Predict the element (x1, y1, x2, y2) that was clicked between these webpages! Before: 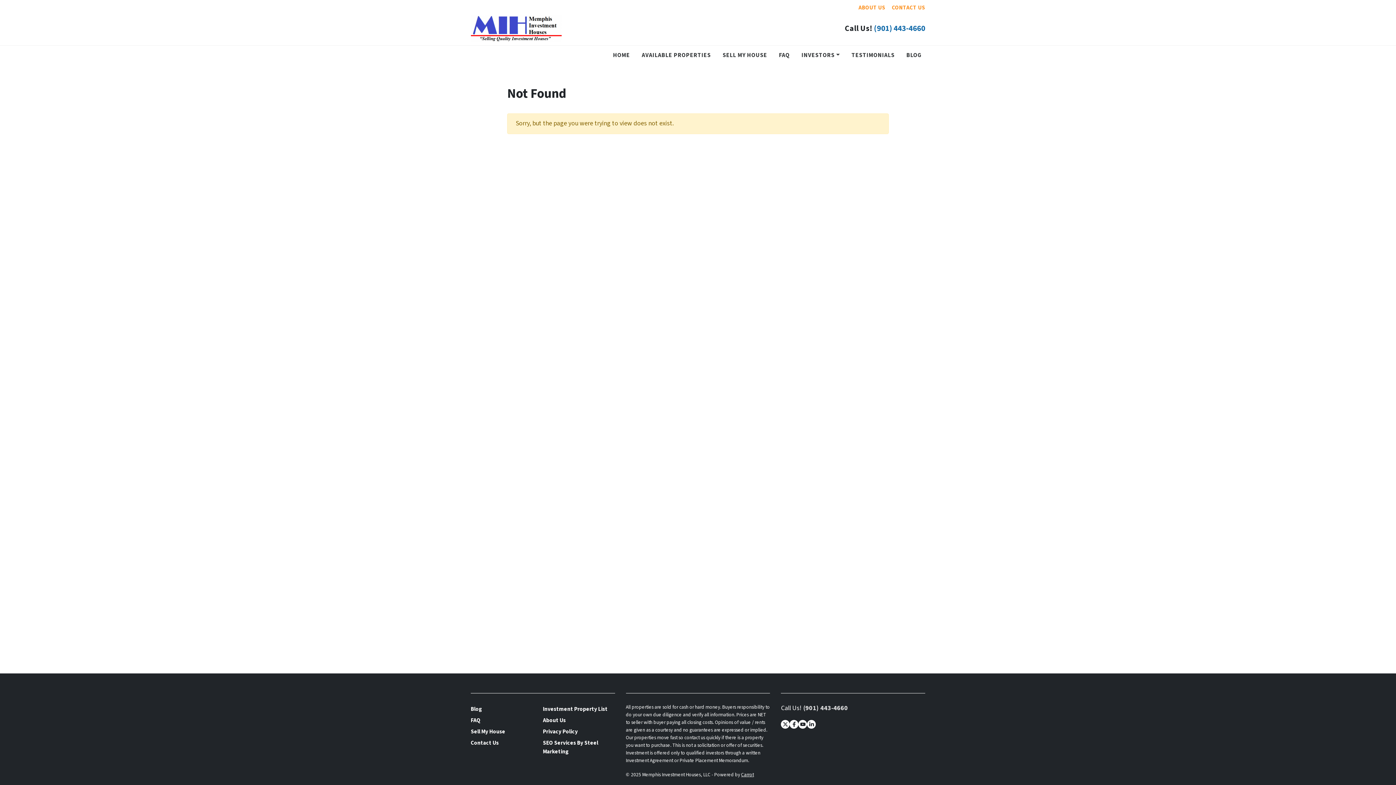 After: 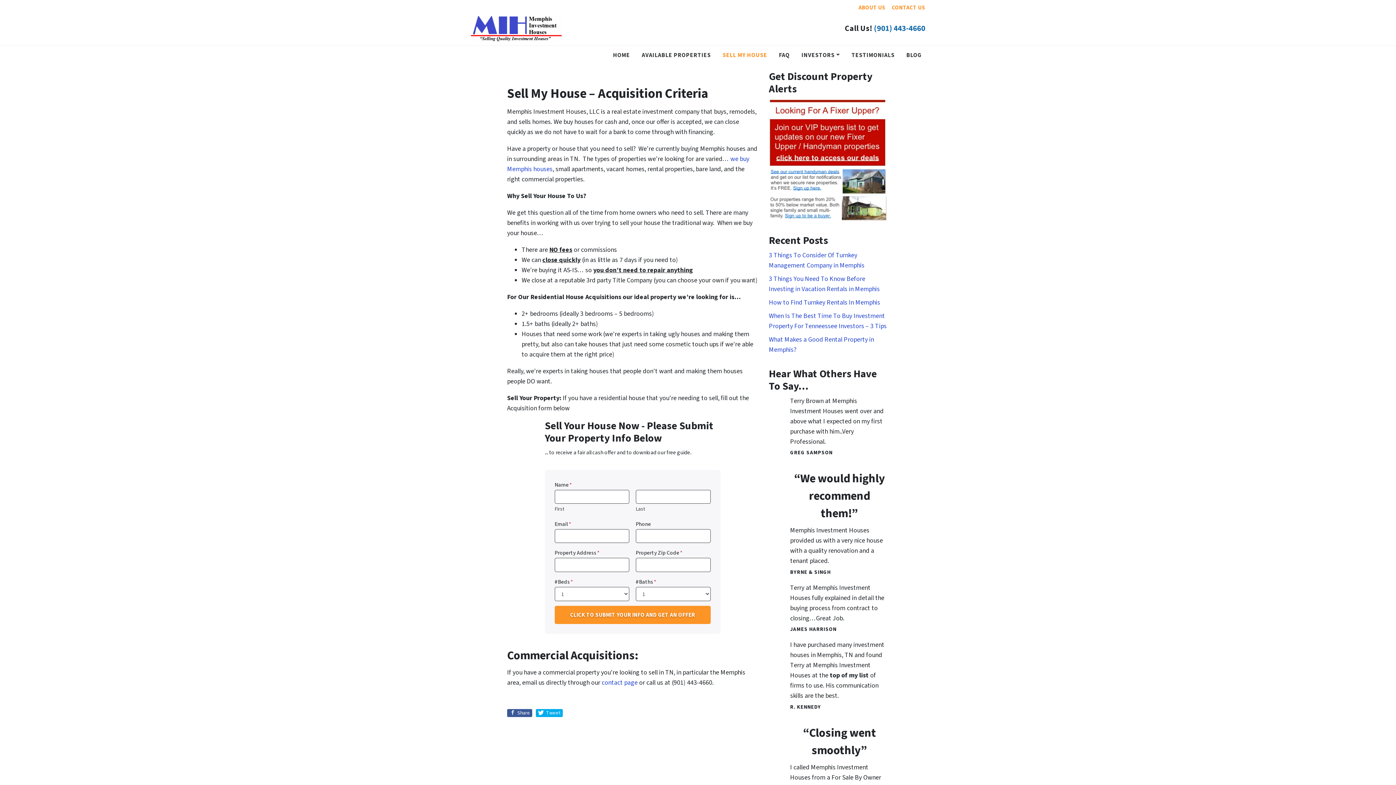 Action: label: SELL MY HOUSE bbox: (719, 45, 770, 64)